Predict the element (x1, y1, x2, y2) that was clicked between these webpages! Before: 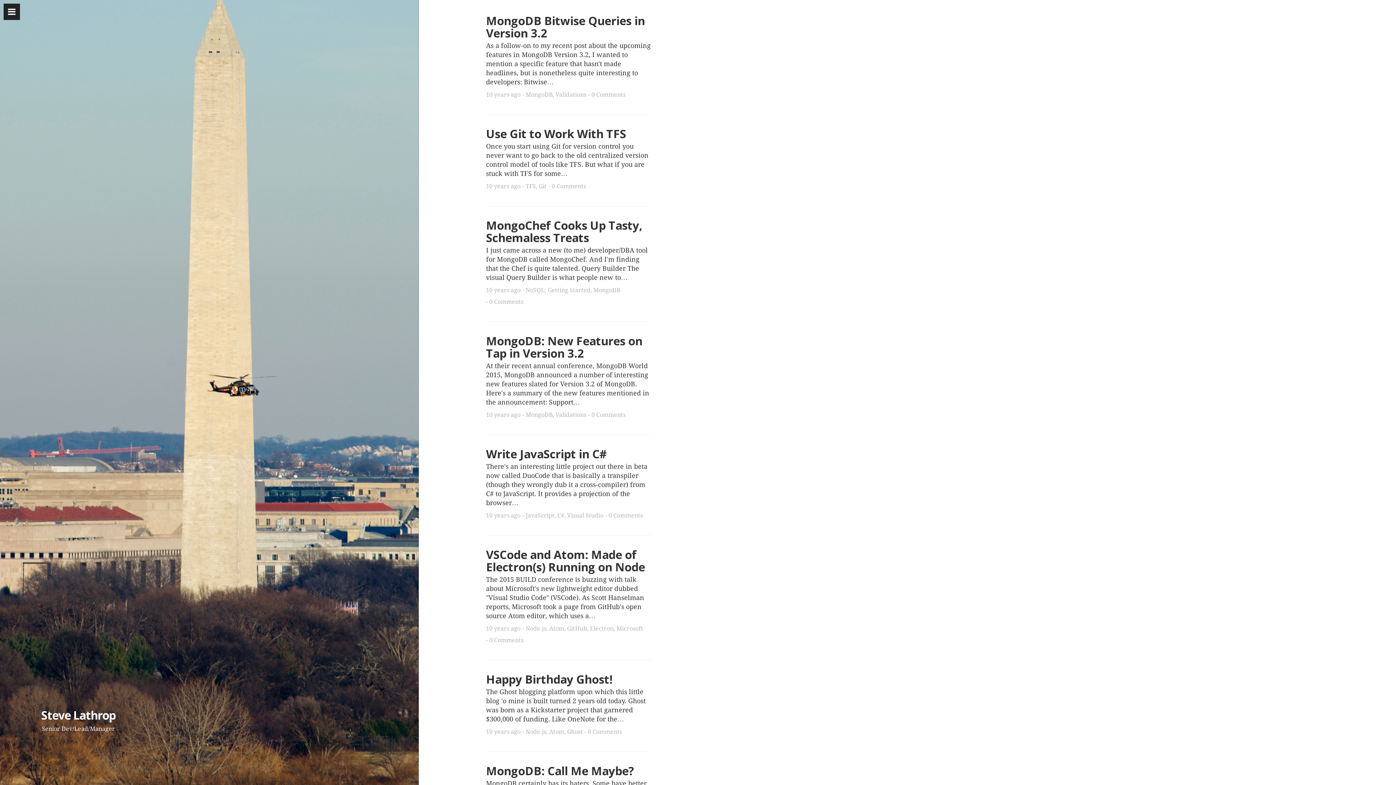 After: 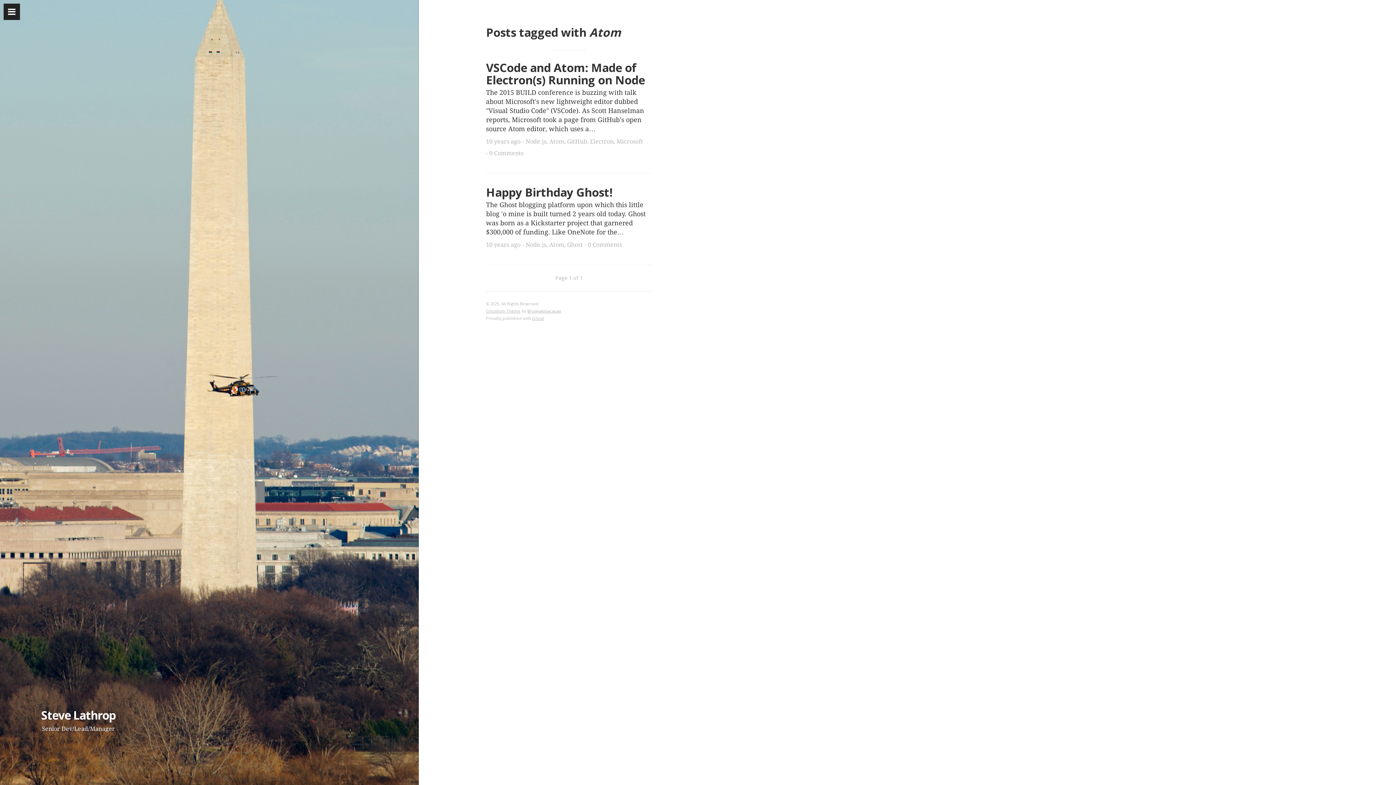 Action: label: Atom bbox: (549, 625, 564, 632)